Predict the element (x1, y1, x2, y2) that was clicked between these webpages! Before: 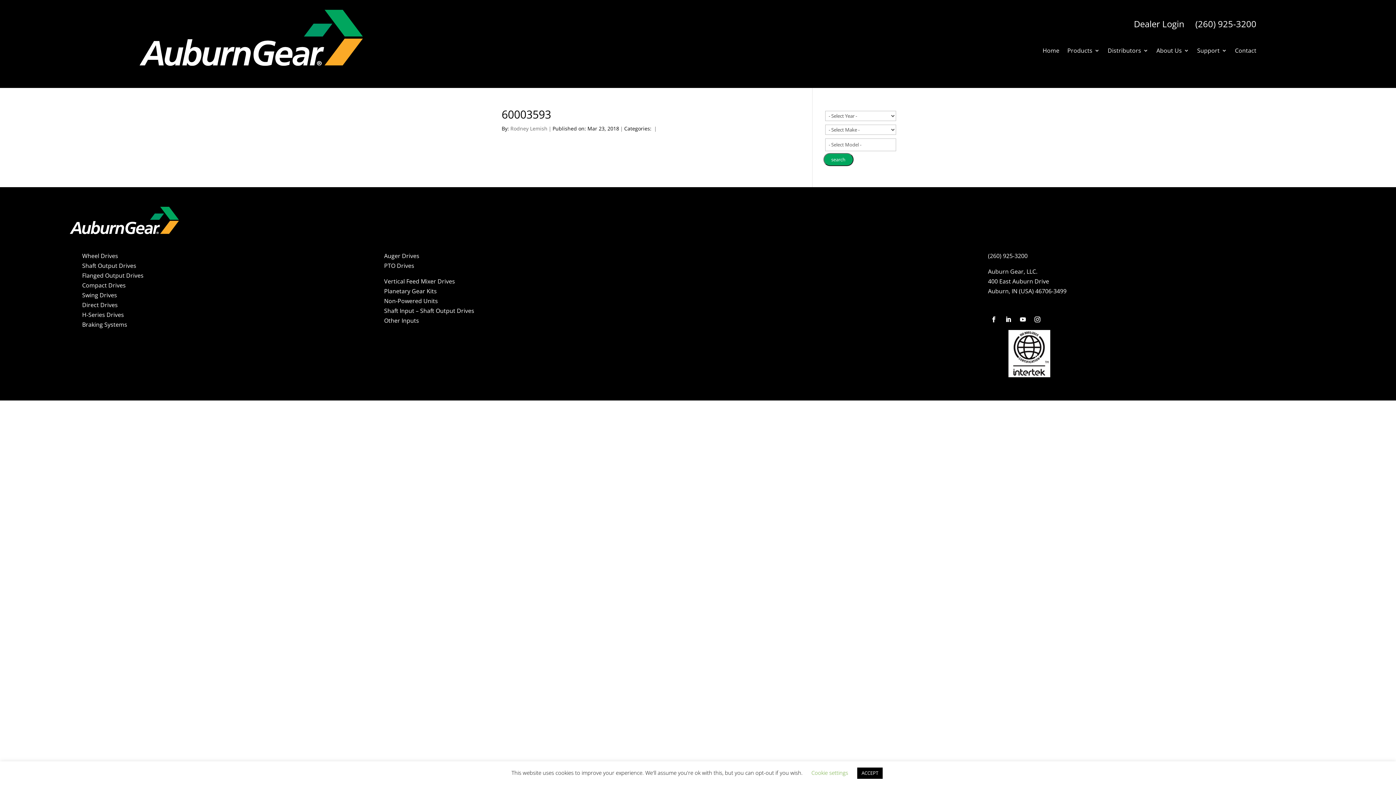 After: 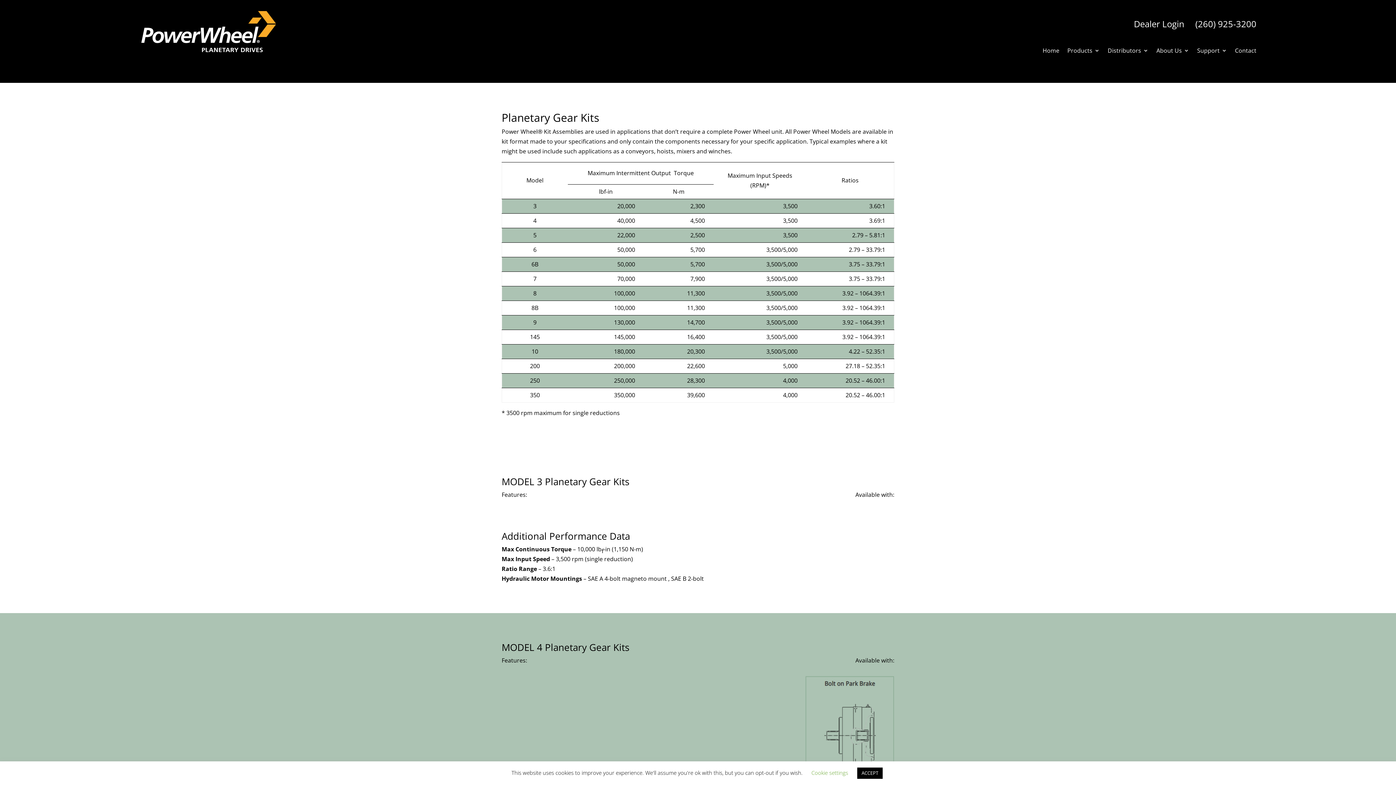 Action: label: Planetary Gear Kits bbox: (384, 287, 436, 295)